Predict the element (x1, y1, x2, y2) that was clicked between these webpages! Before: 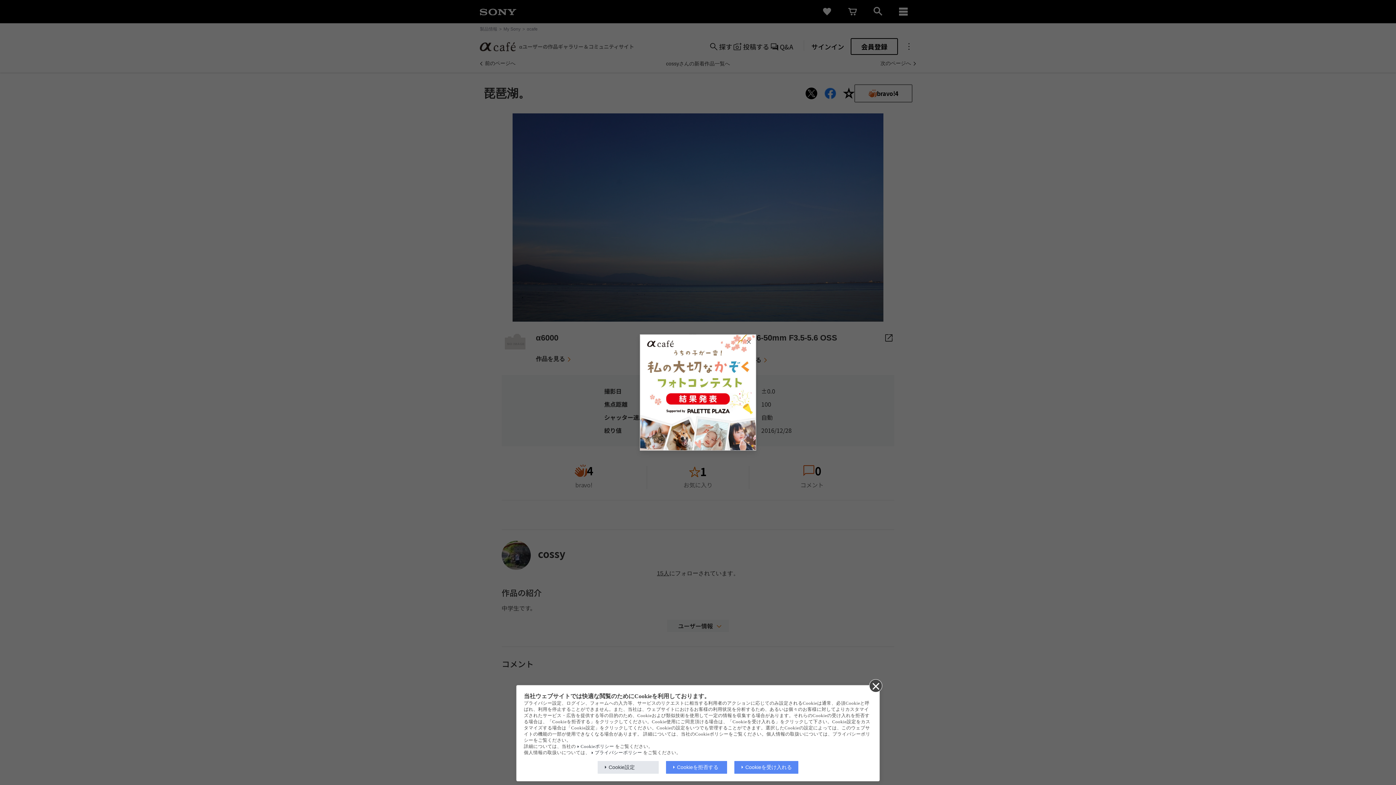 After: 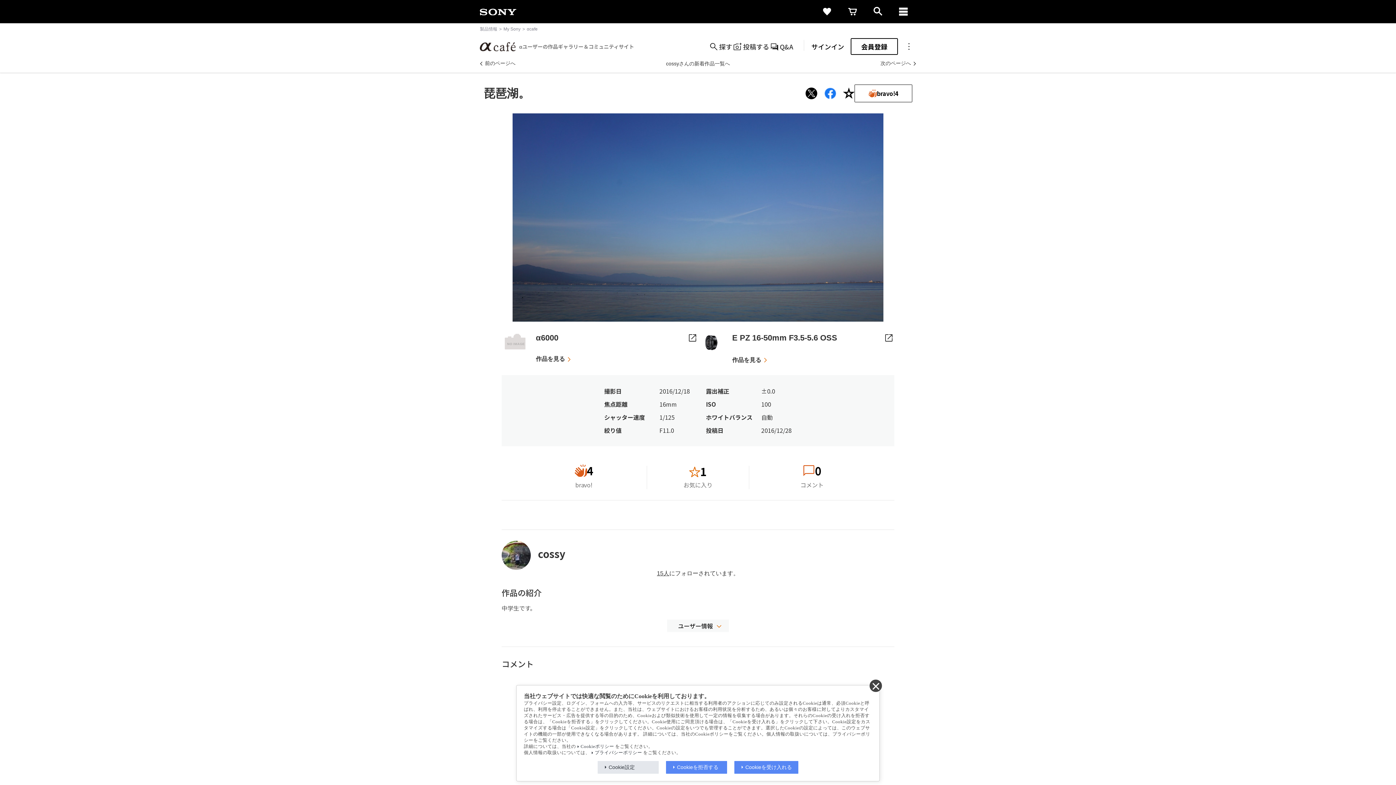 Action: bbox: (744, 337, 753, 346)